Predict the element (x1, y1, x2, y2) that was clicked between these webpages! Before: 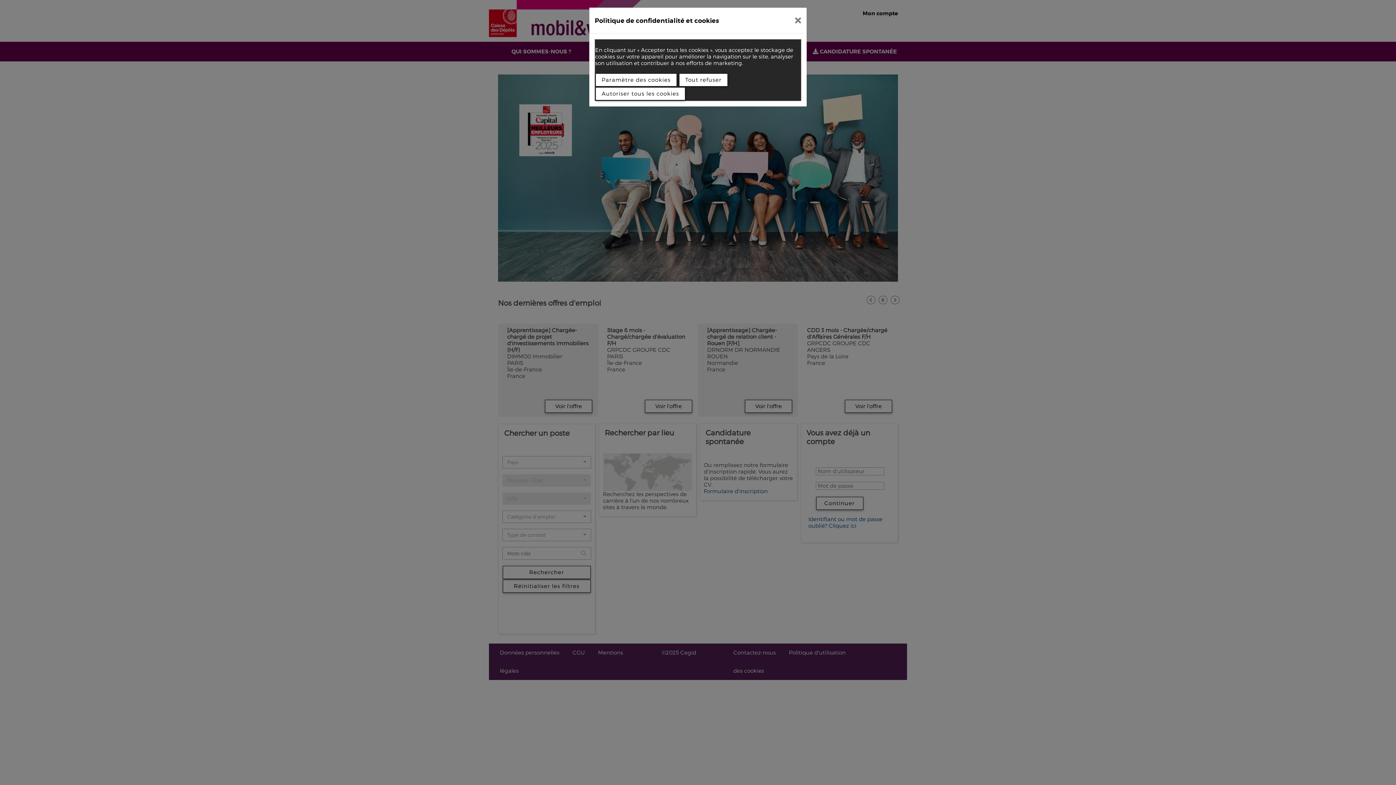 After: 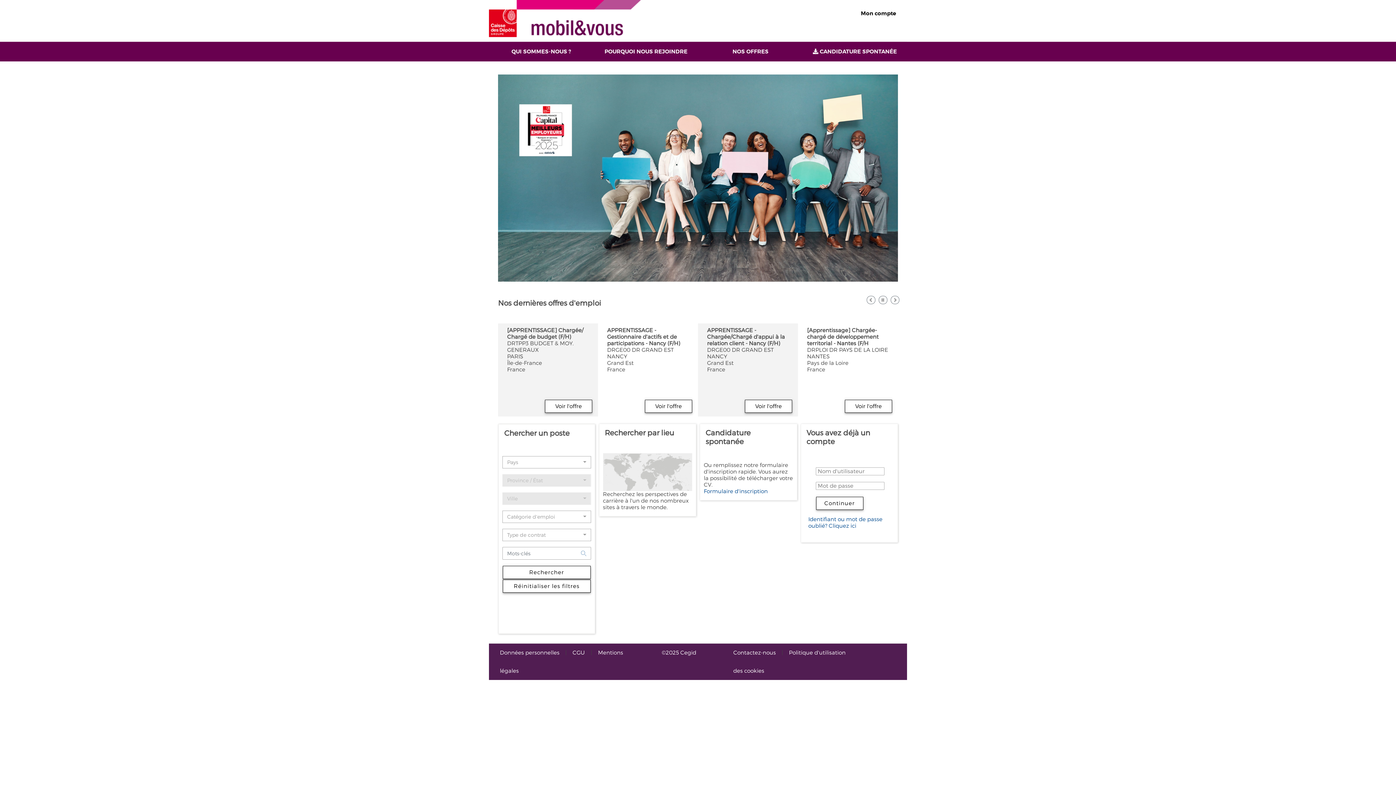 Action: bbox: (789, 10, 807, 30)